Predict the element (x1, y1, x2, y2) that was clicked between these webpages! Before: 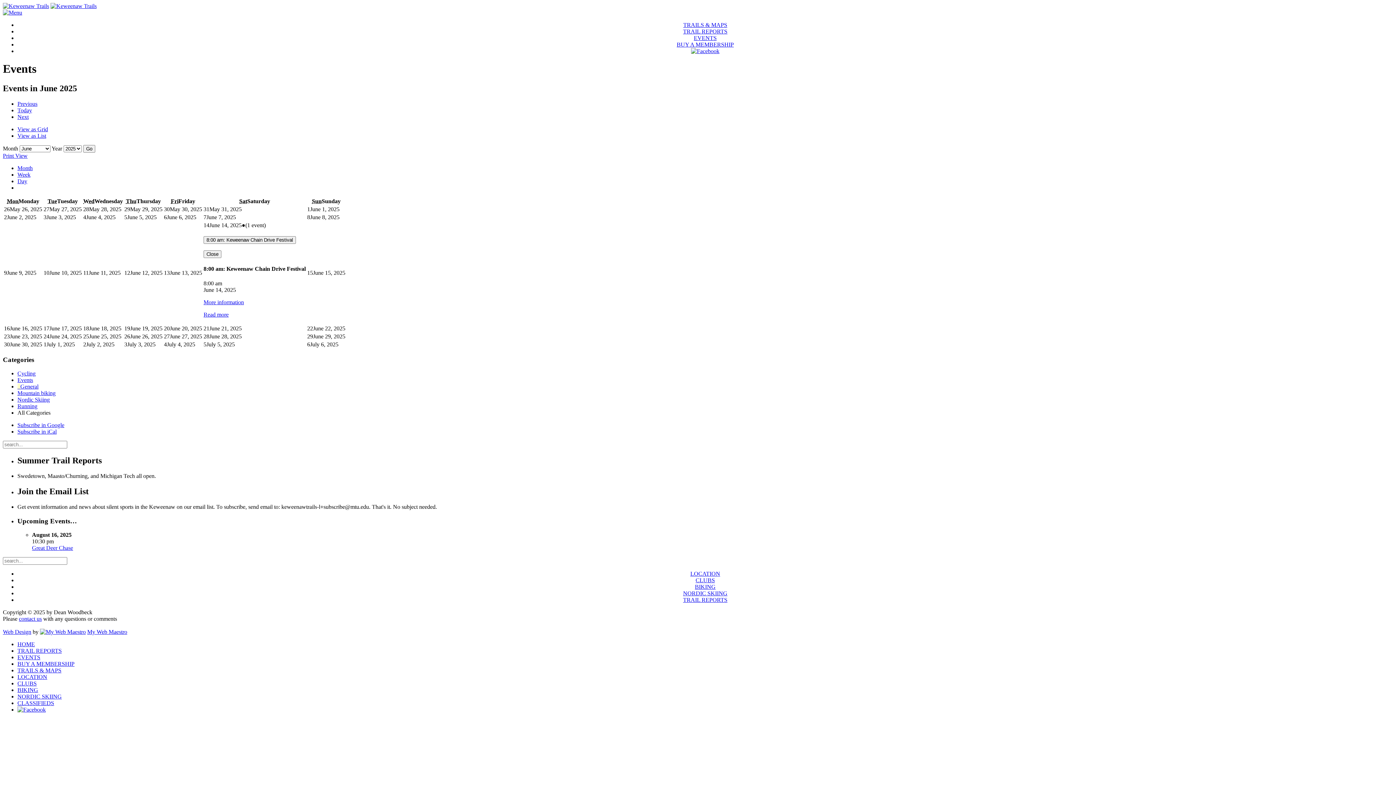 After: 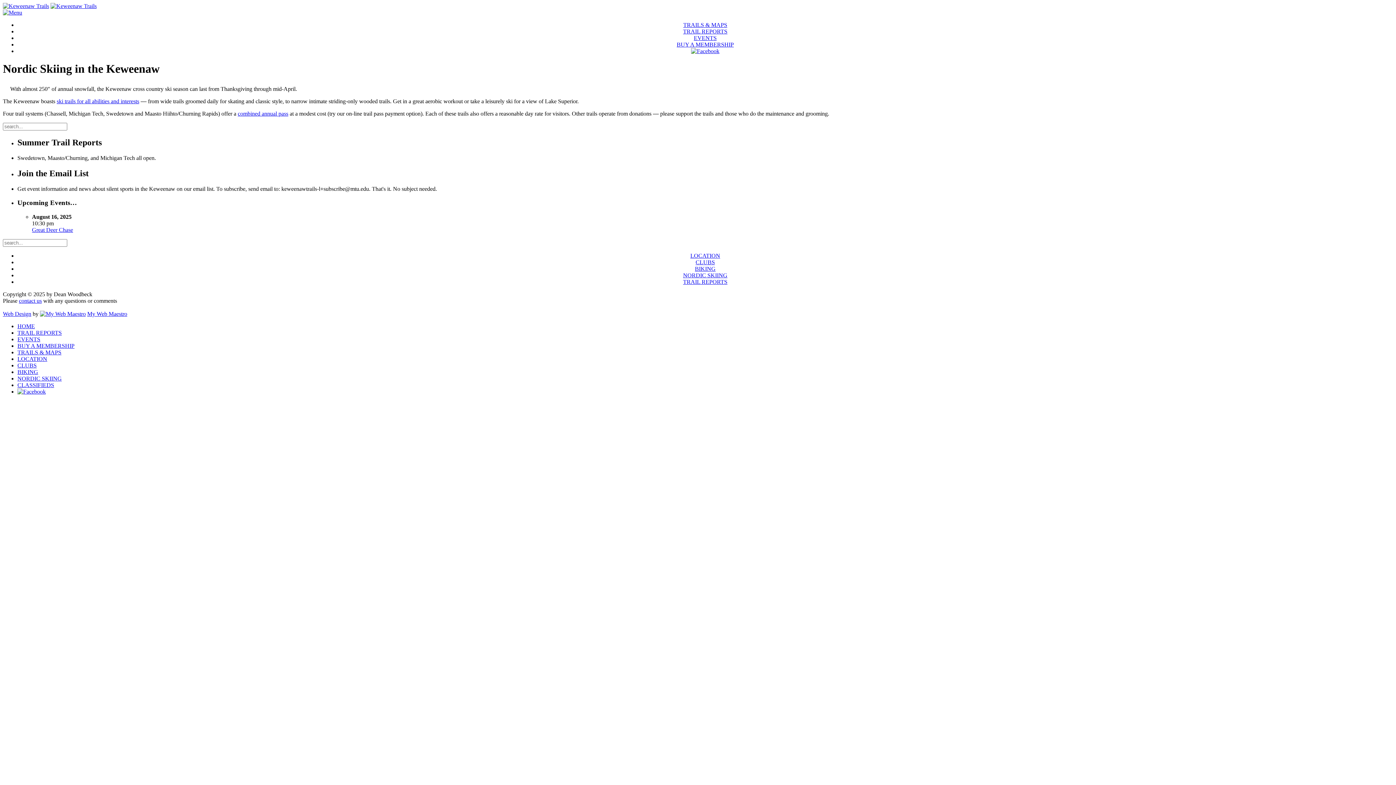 Action: bbox: (683, 590, 727, 596) label: NORDIC SKIING